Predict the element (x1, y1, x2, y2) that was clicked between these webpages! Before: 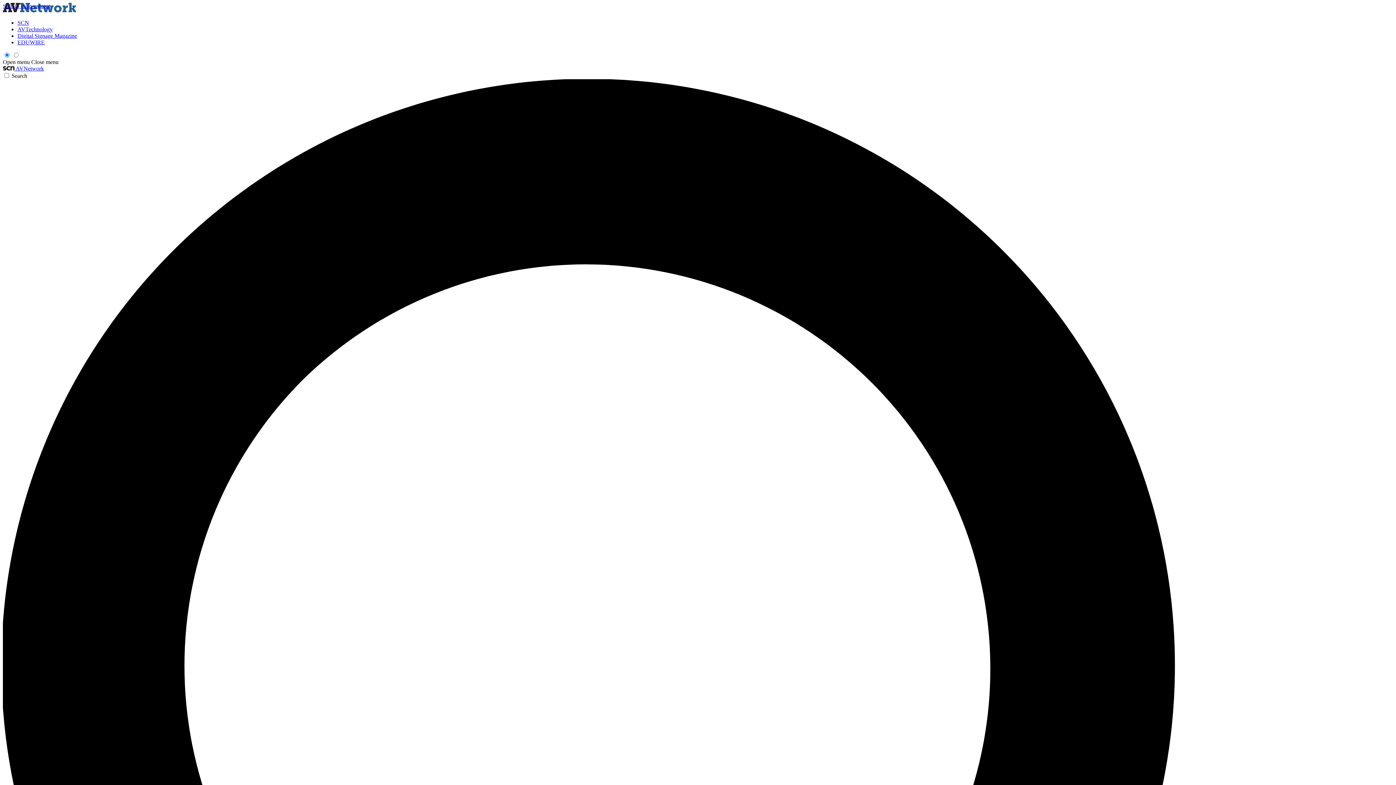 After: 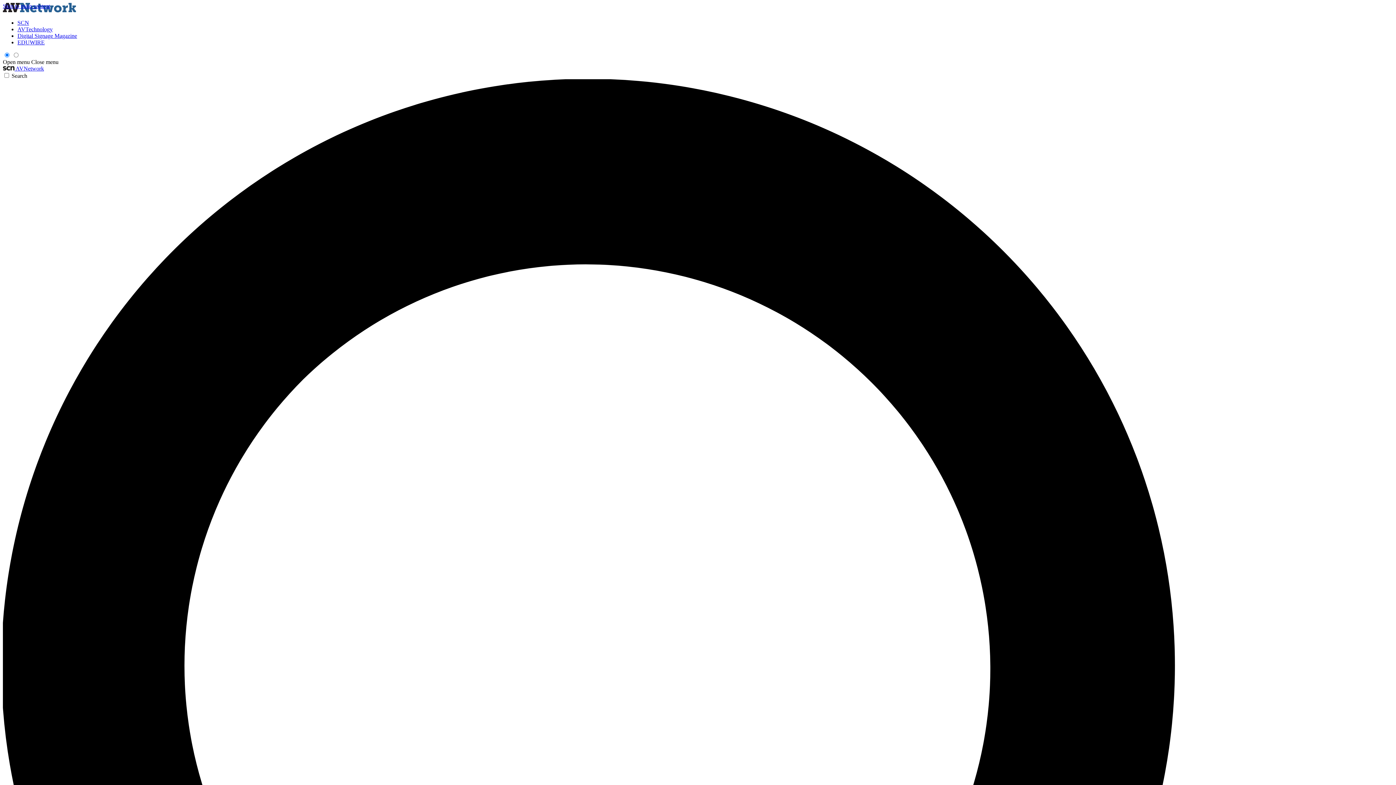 Action: bbox: (17, 19, 29, 25) label: SCN